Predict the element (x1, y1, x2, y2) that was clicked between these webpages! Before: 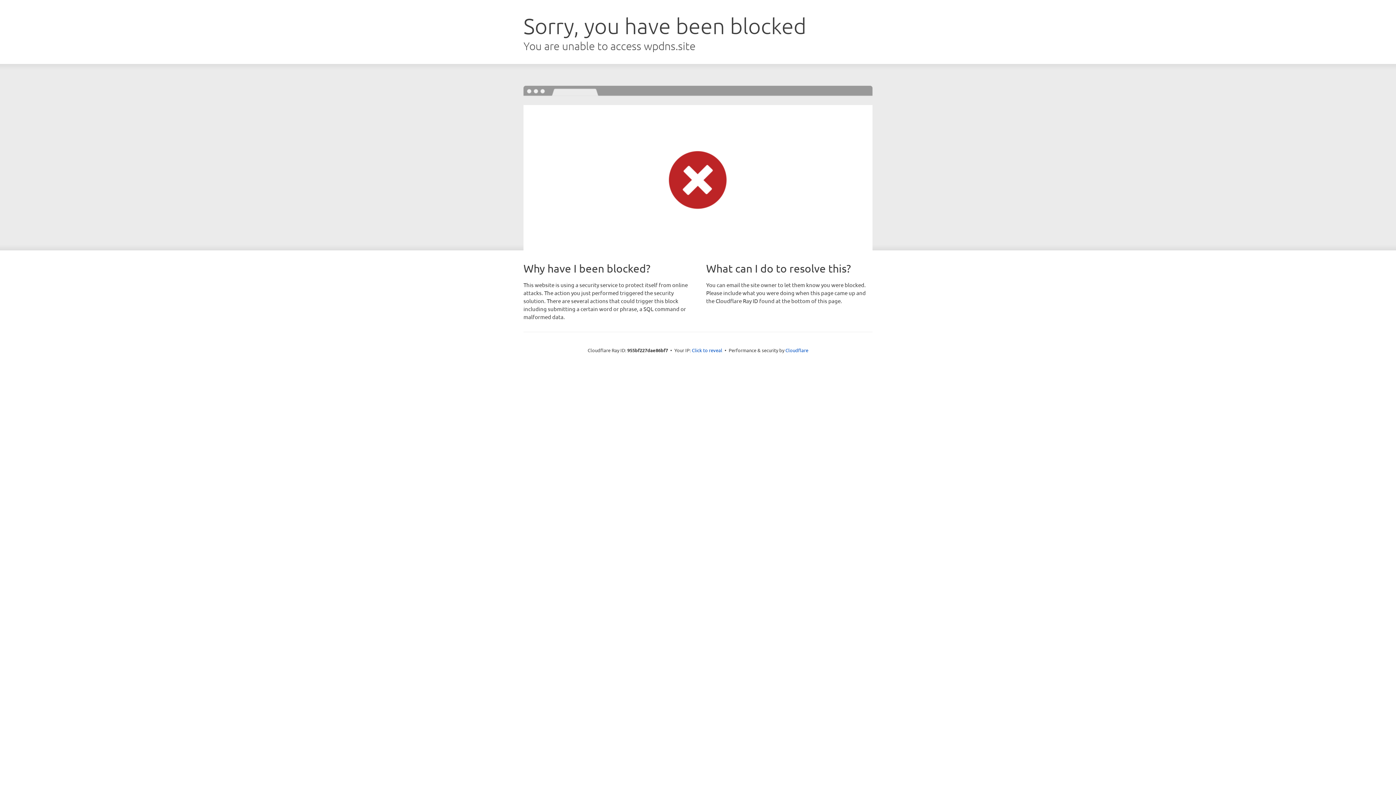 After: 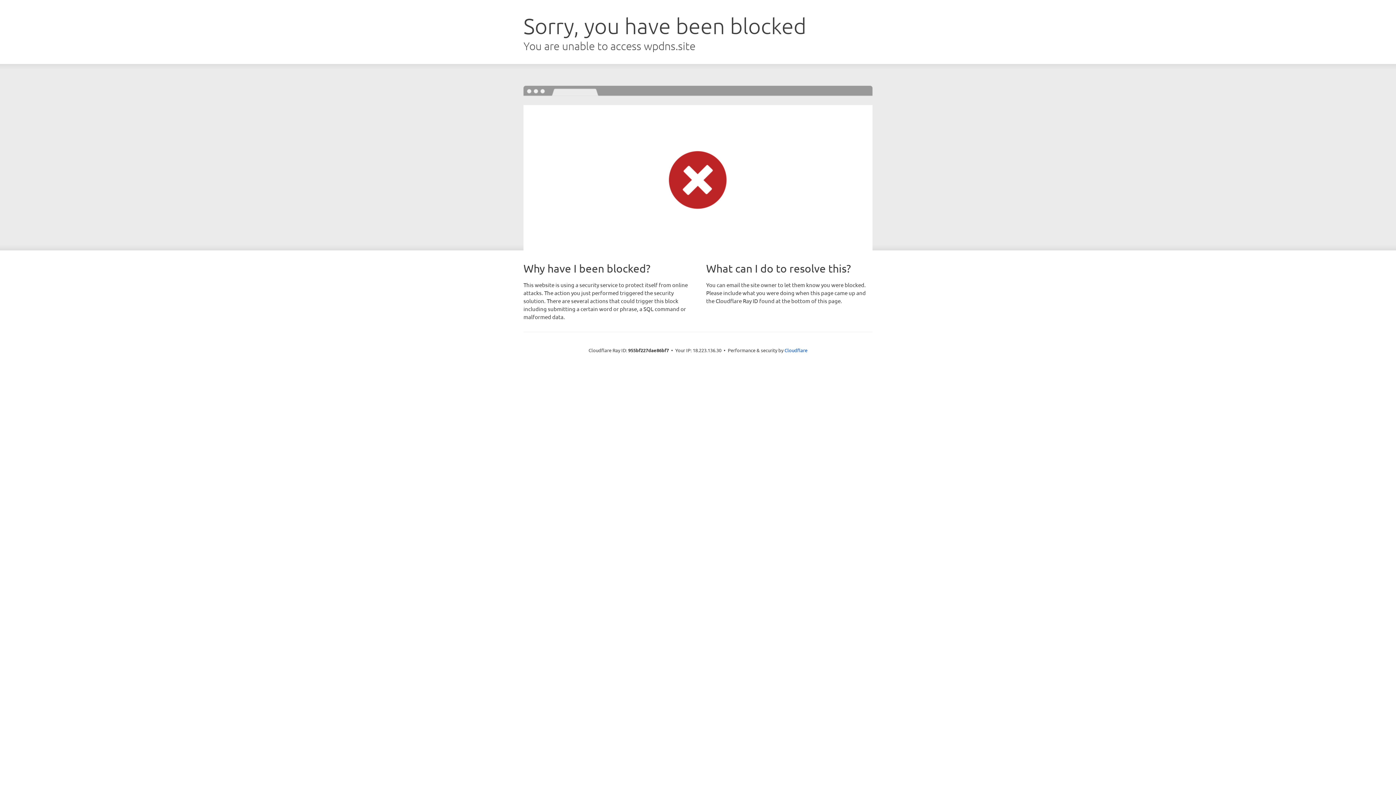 Action: bbox: (692, 346, 722, 353) label: Click to reveal